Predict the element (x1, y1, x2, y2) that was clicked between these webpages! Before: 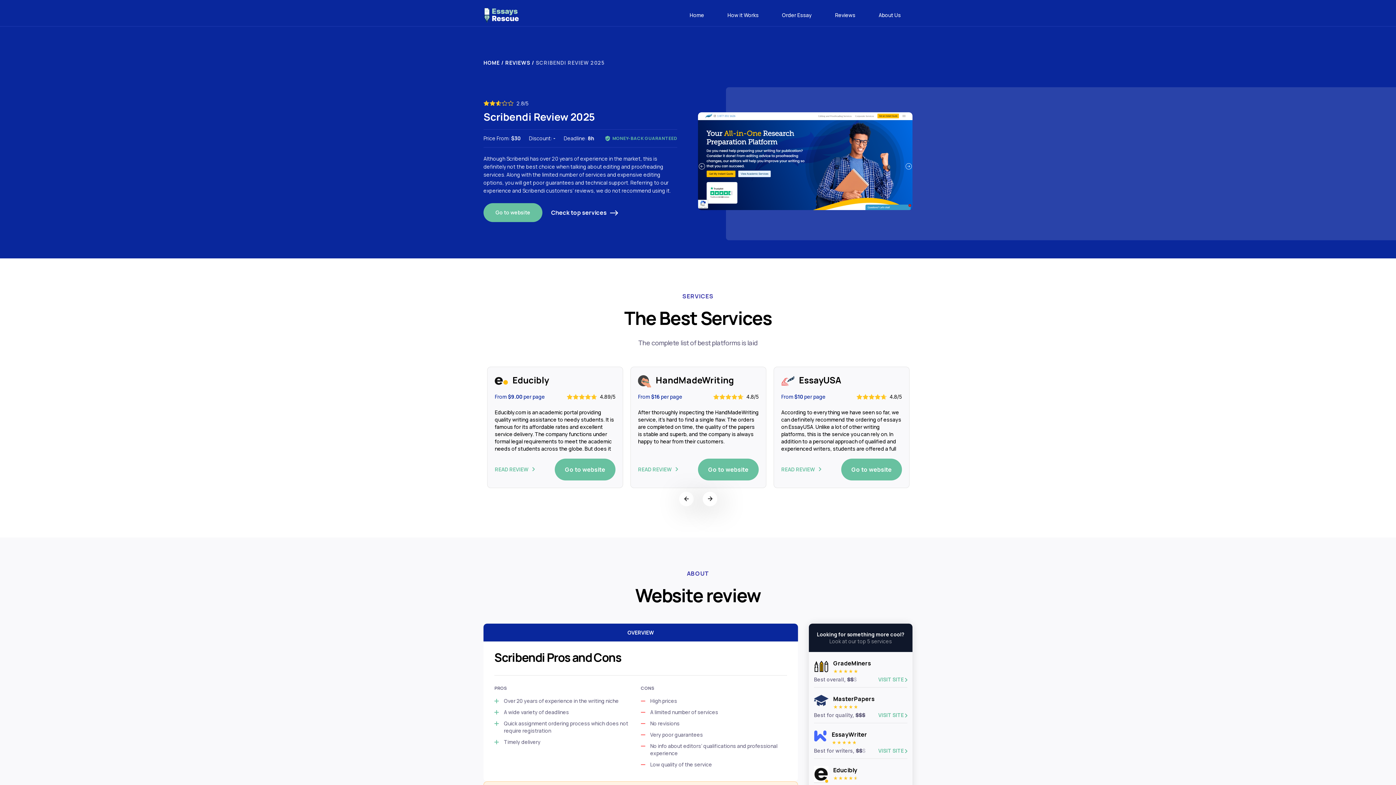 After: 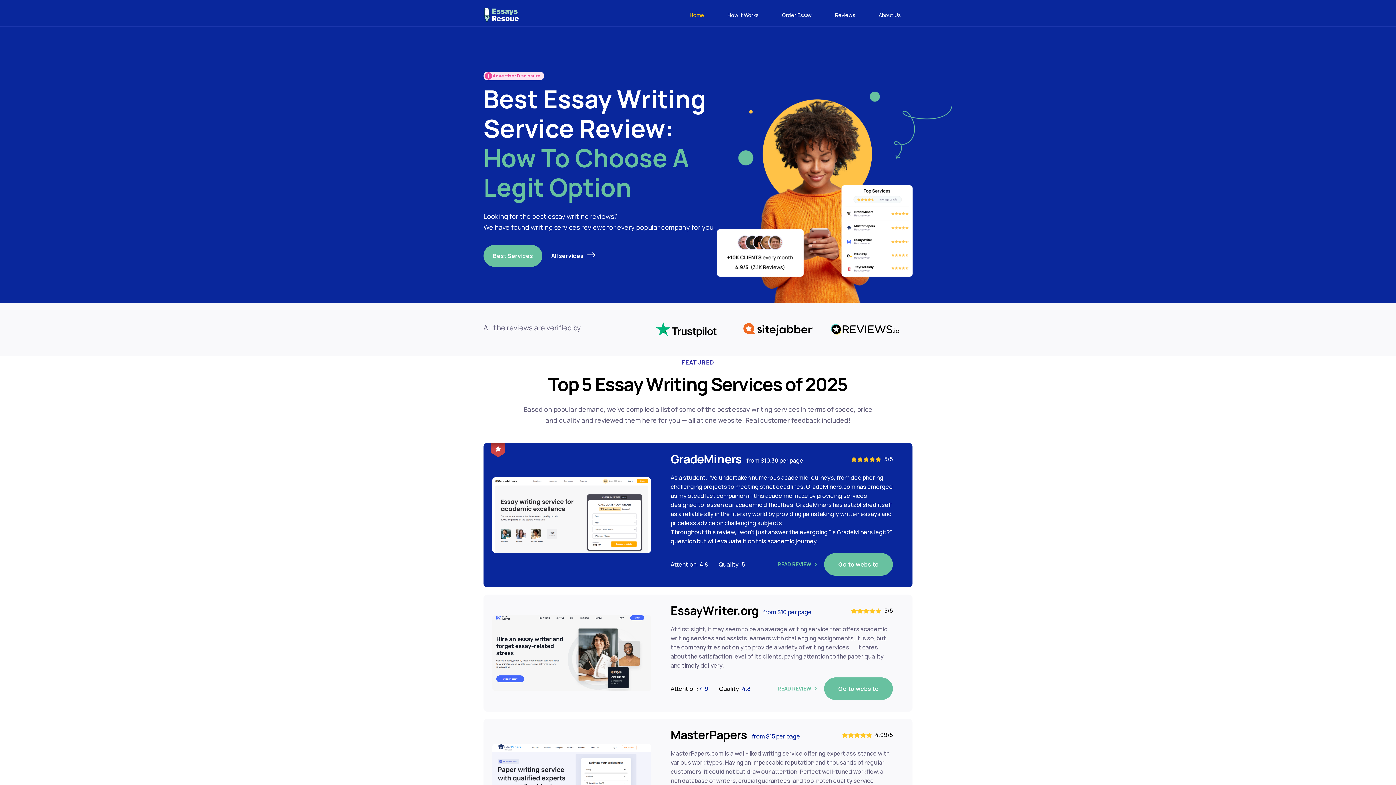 Action: label: HOME bbox: (483, 59, 499, 66)